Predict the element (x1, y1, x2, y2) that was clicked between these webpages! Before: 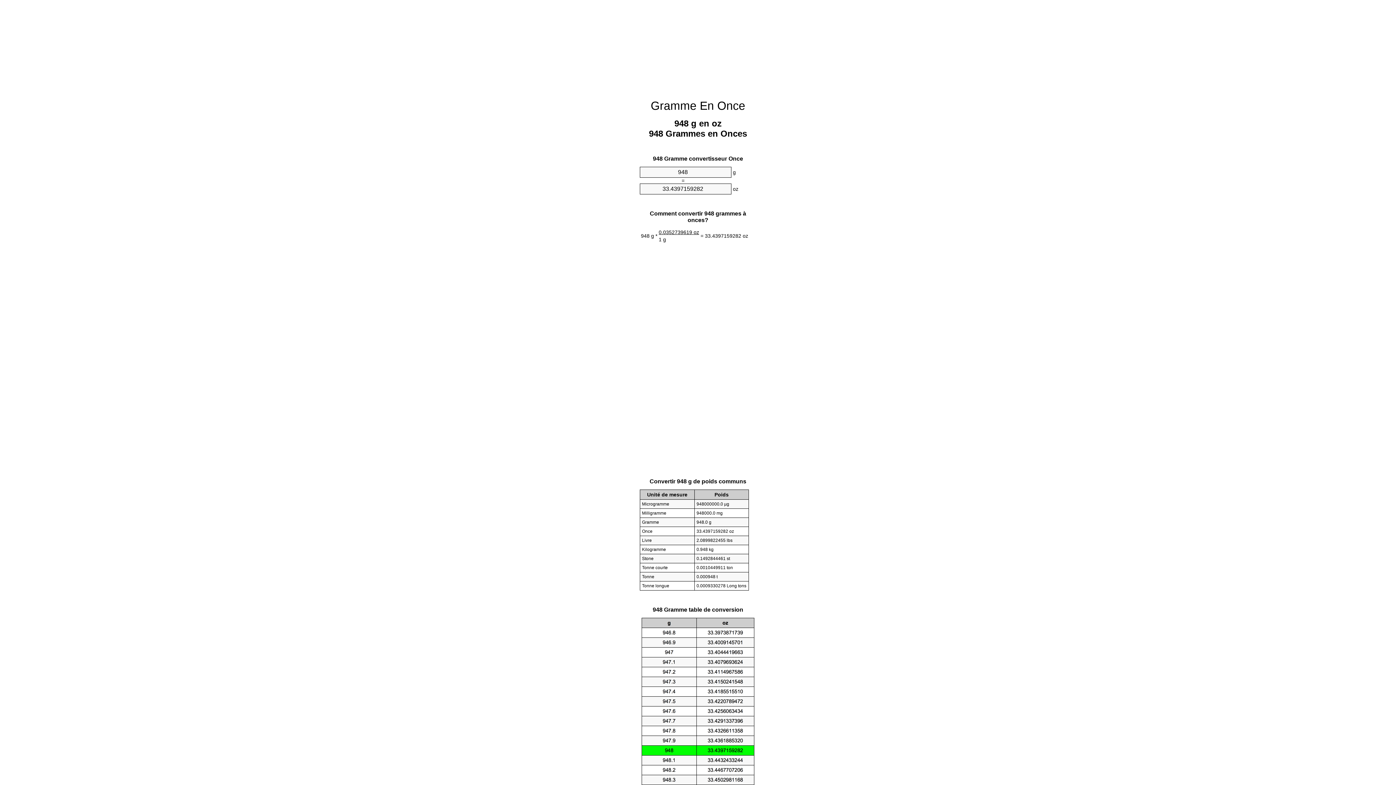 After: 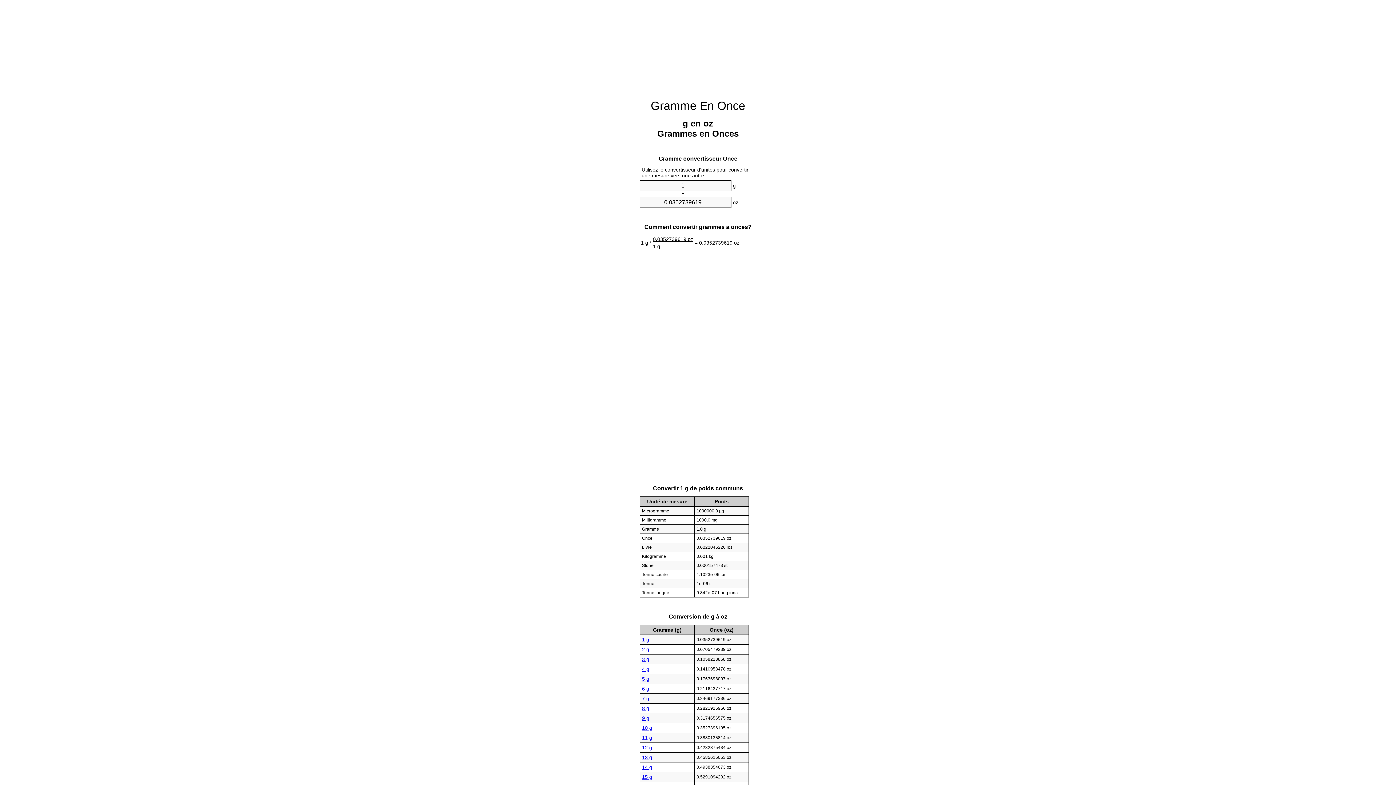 Action: label: Gramme En Once bbox: (650, 99, 745, 112)